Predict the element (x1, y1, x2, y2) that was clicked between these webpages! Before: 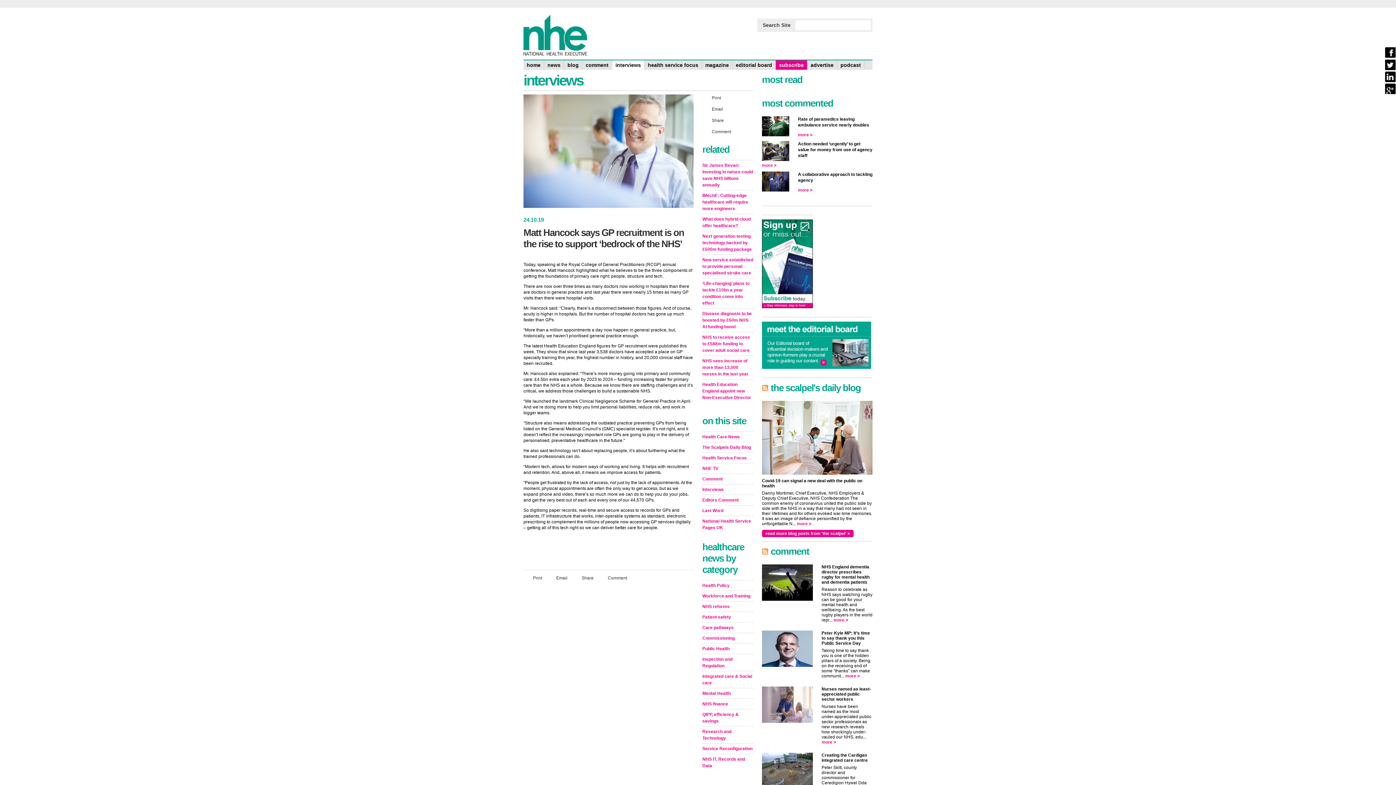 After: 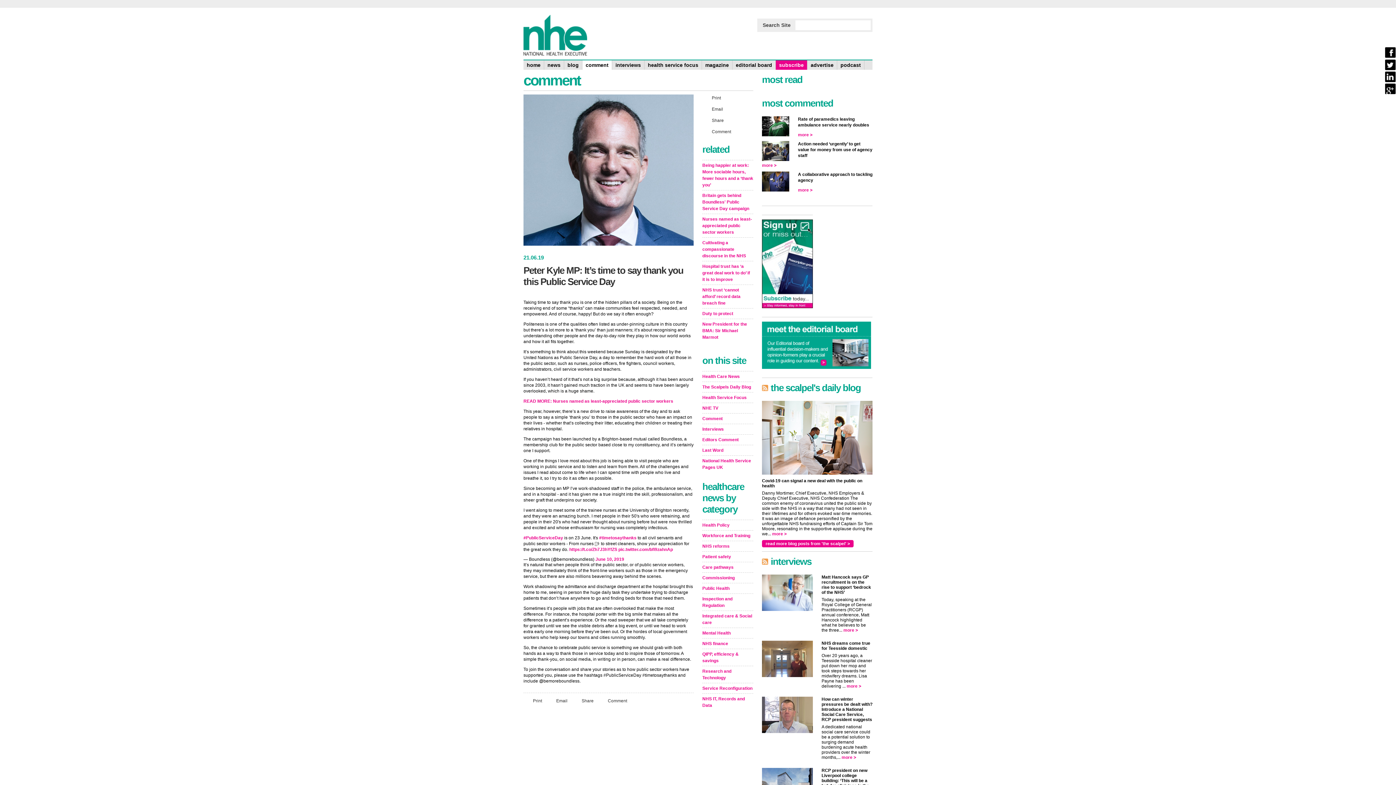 Action: label: more > bbox: (845, 673, 860, 679)